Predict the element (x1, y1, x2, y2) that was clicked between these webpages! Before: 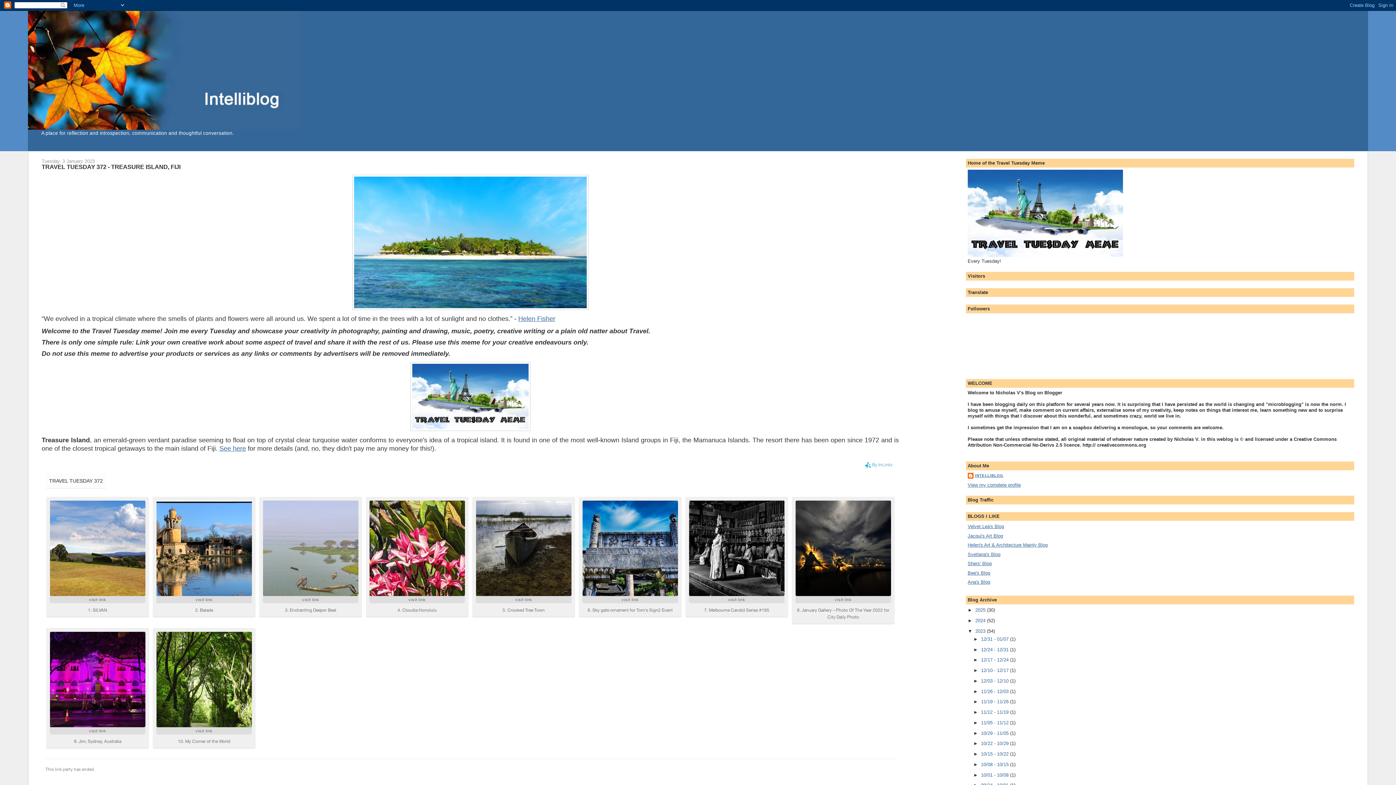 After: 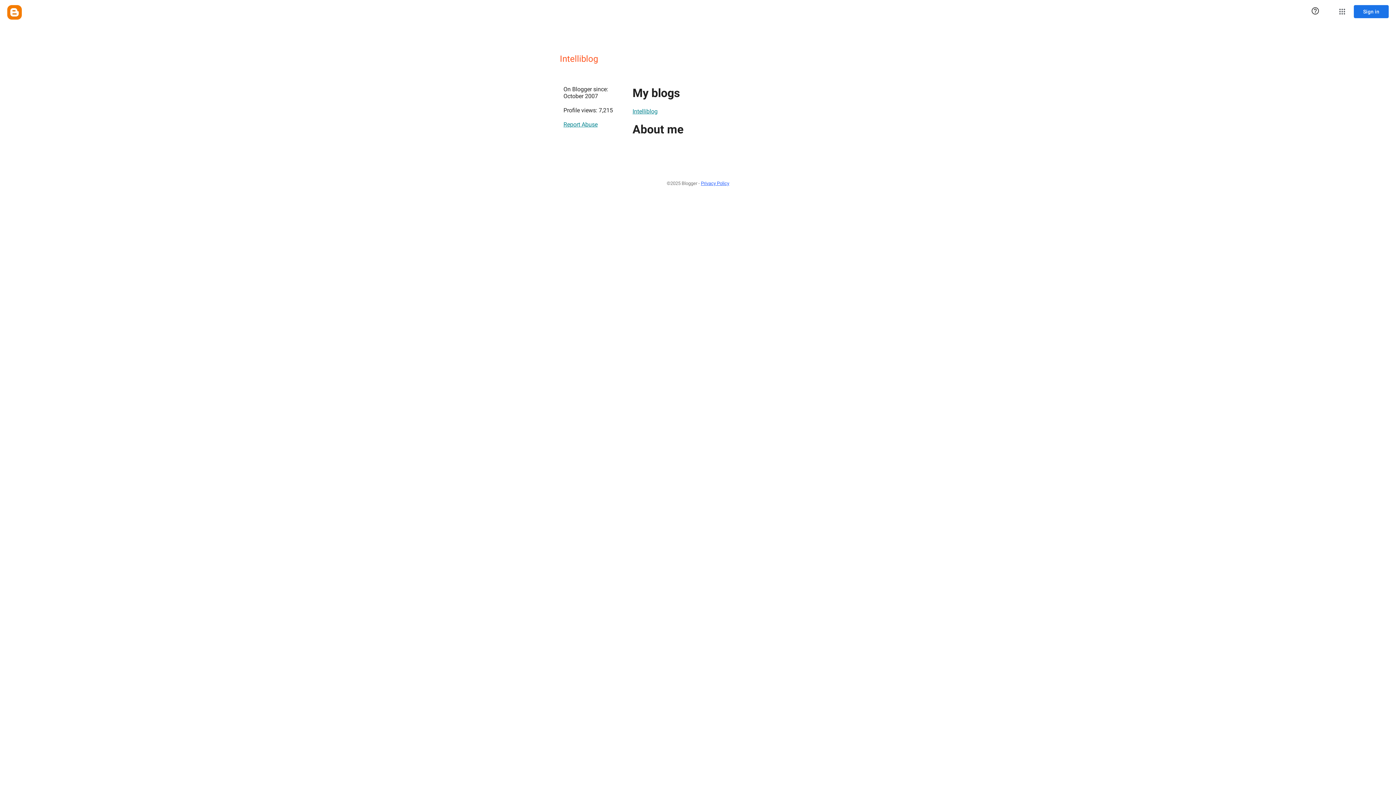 Action: bbox: (967, 482, 1021, 488) label: View my complete profile